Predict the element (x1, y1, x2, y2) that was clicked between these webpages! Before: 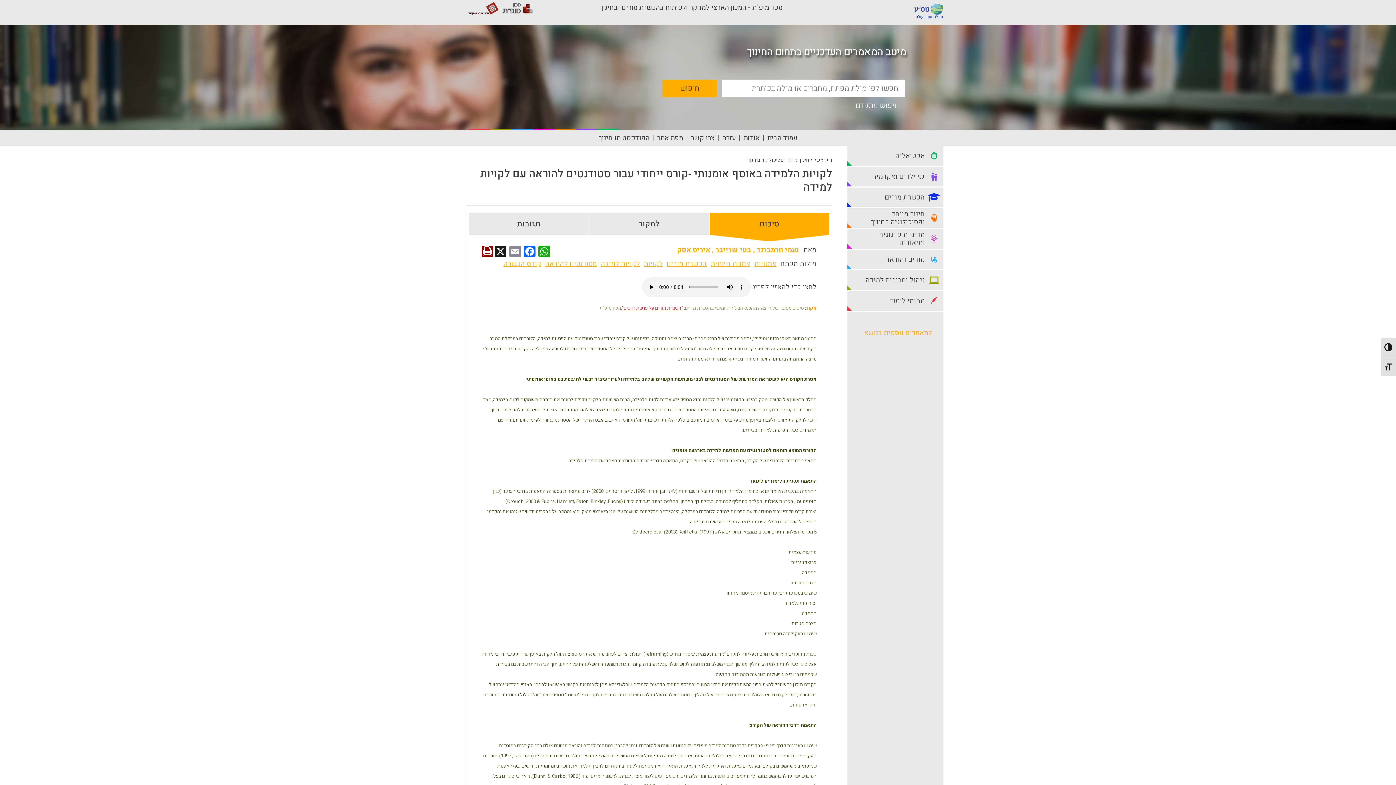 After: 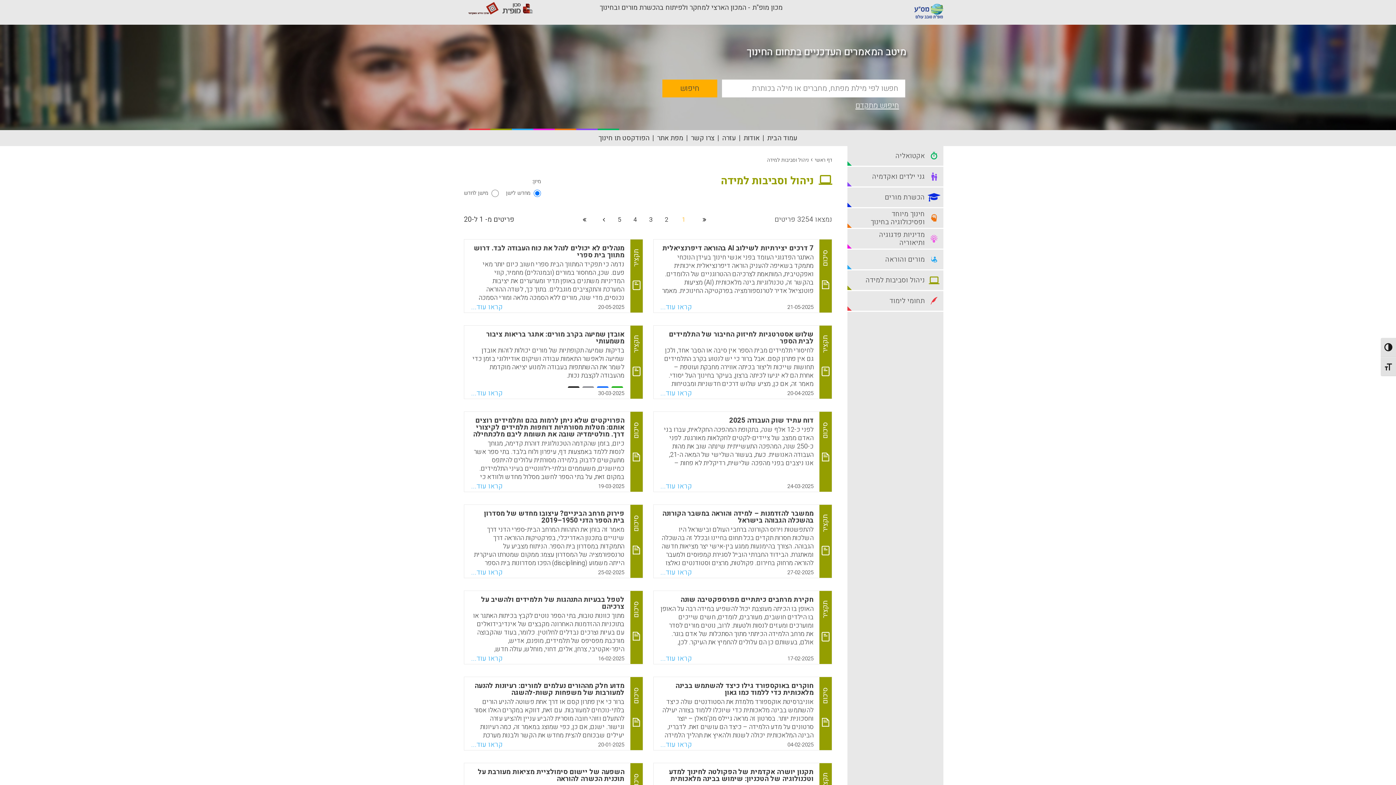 Action: label: ניהול וסביבות למידה bbox: (847, 270, 943, 290)